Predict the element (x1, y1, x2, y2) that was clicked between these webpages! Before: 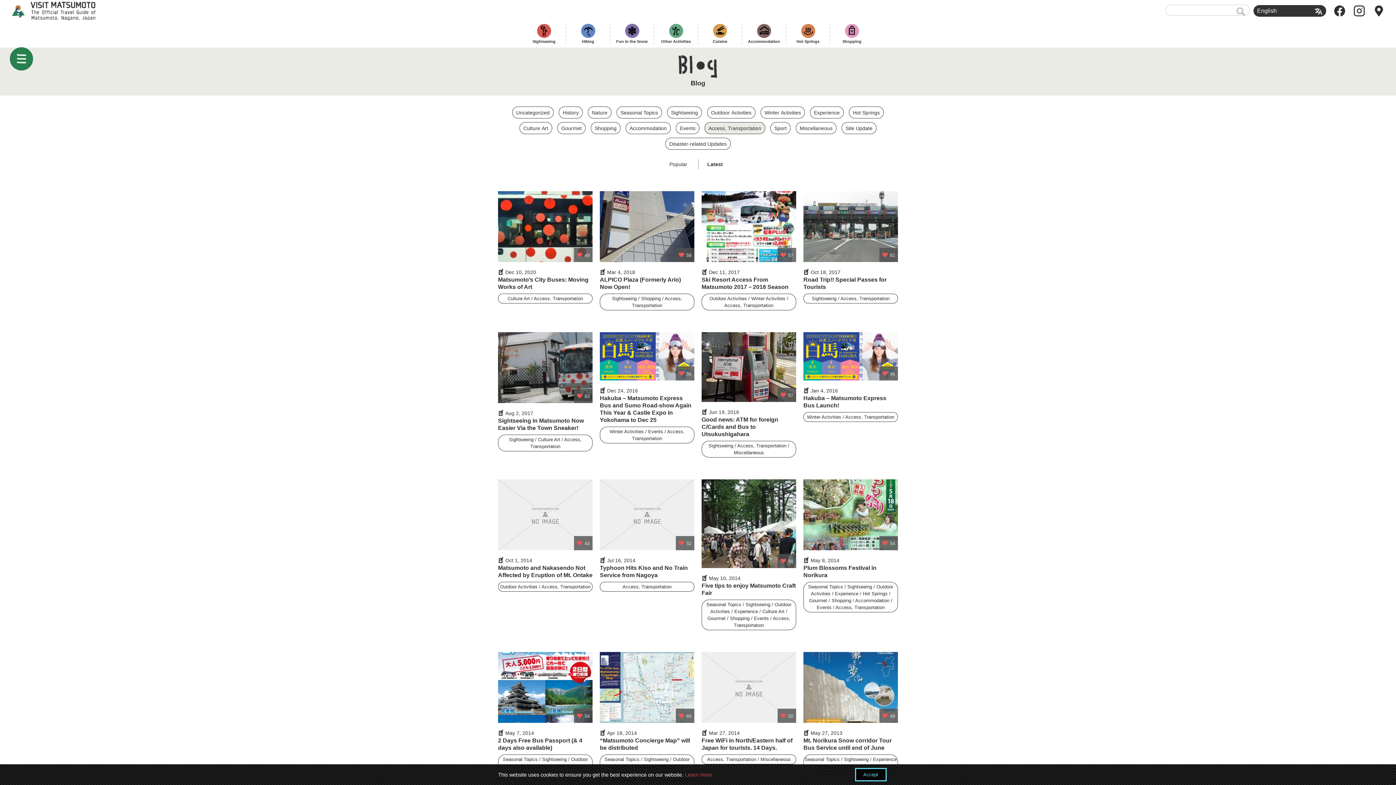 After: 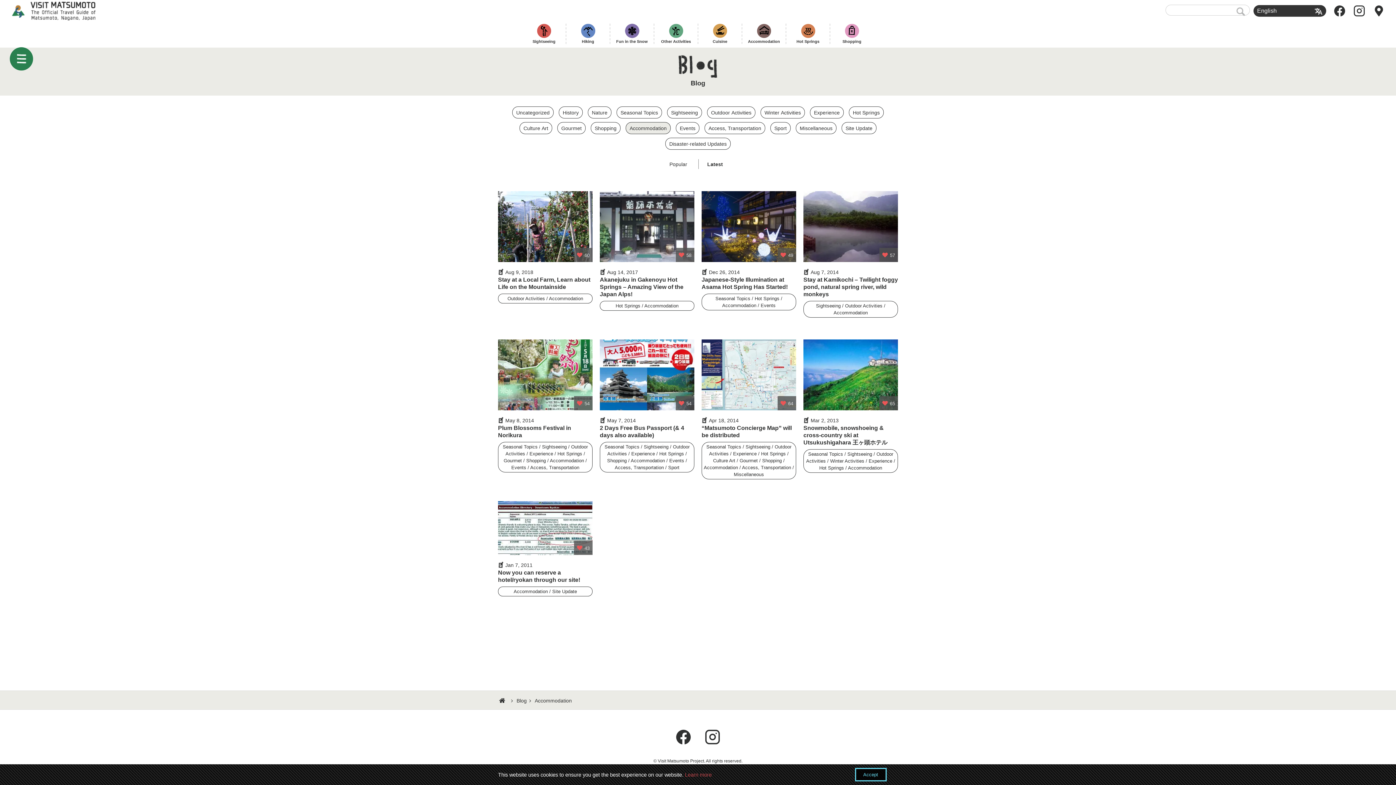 Action: label: Accommodation bbox: (629, 124, 666, 131)